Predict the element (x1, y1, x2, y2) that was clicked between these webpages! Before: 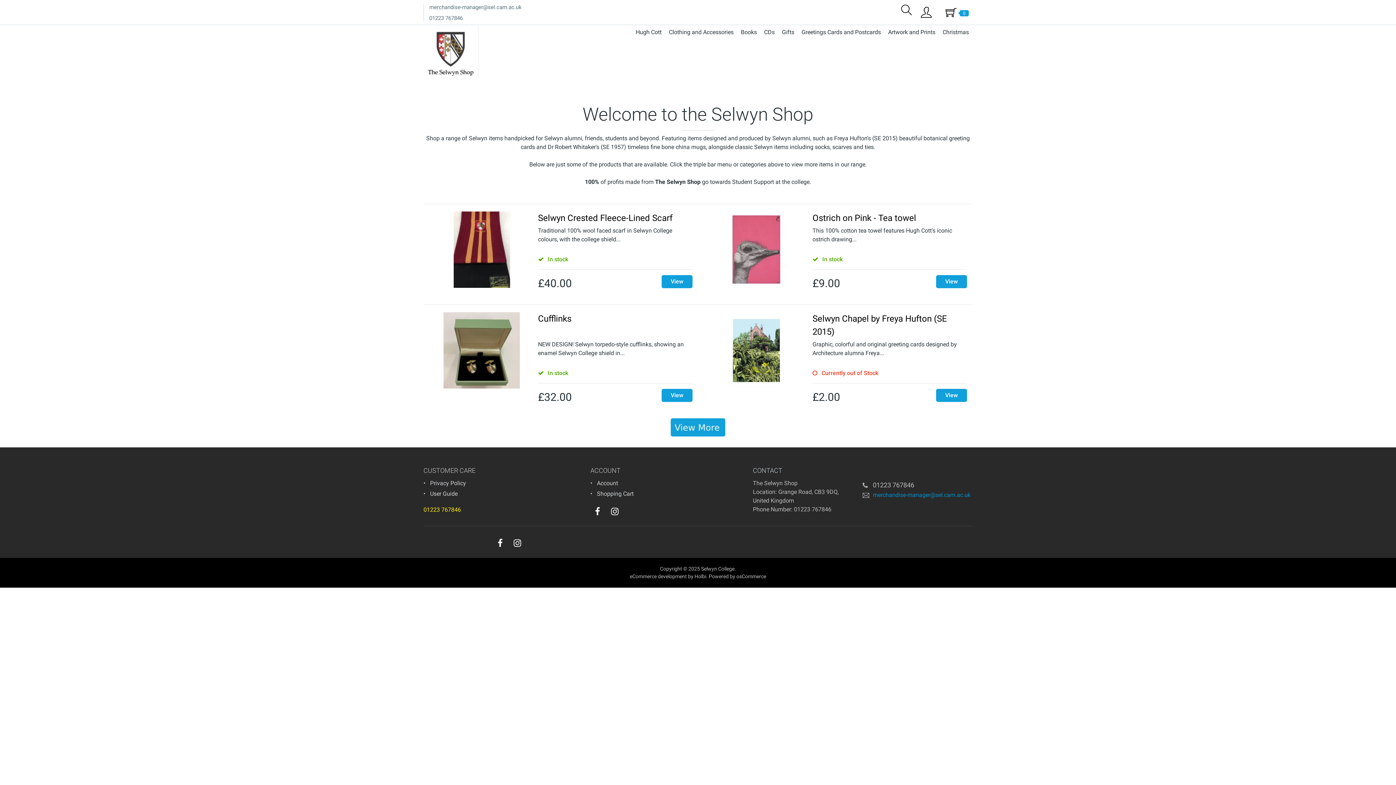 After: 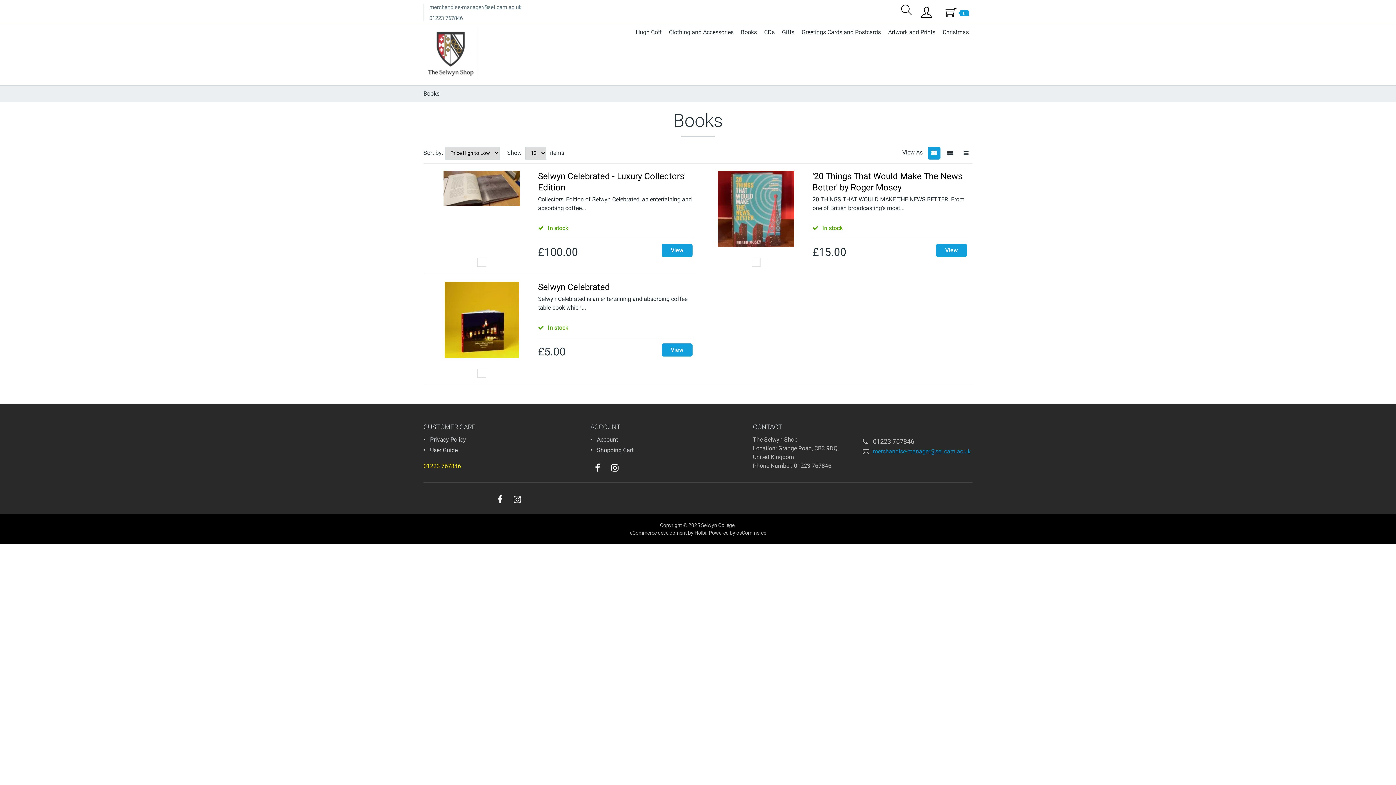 Action: bbox: (737, 26, 760, 38) label: Books